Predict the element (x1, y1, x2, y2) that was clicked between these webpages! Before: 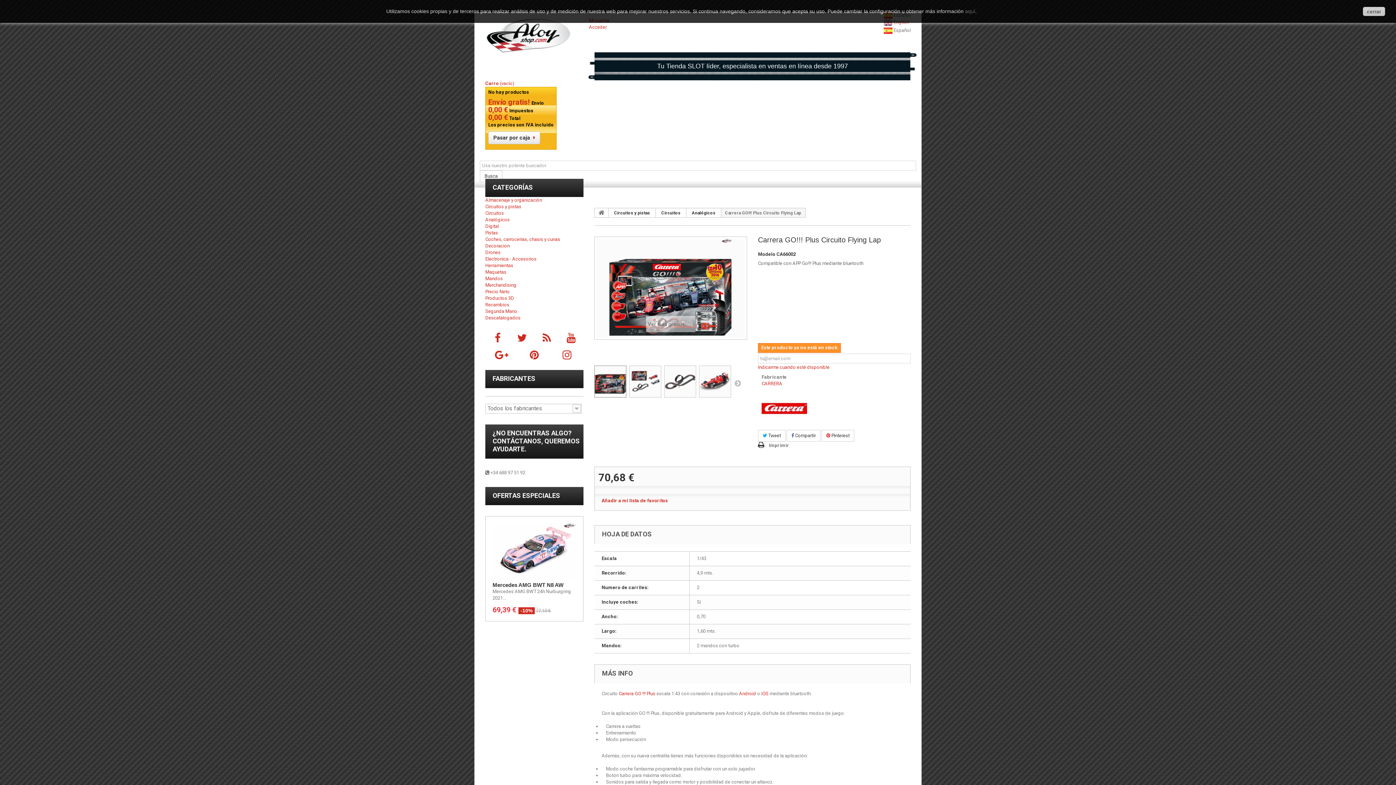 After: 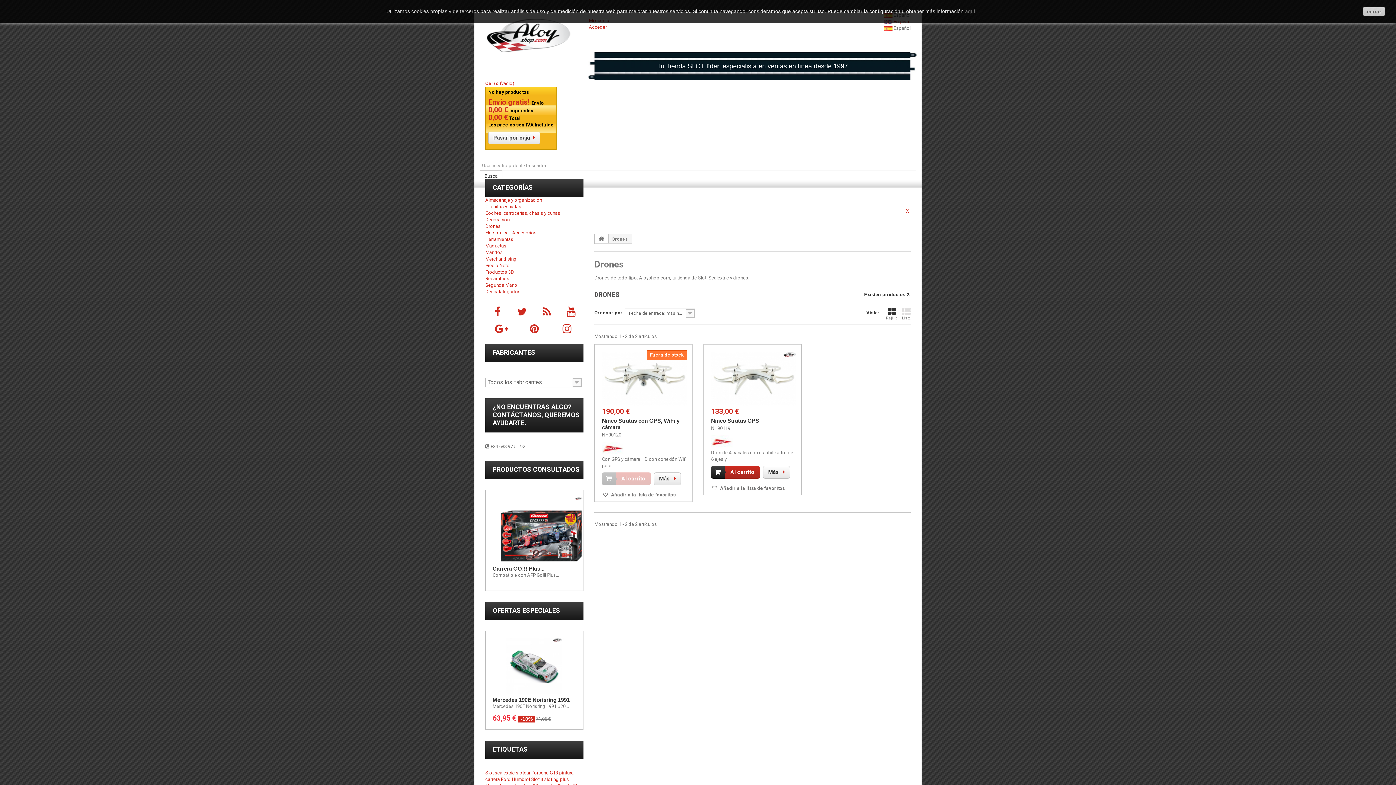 Action: bbox: (485, 249, 500, 255) label: Drones